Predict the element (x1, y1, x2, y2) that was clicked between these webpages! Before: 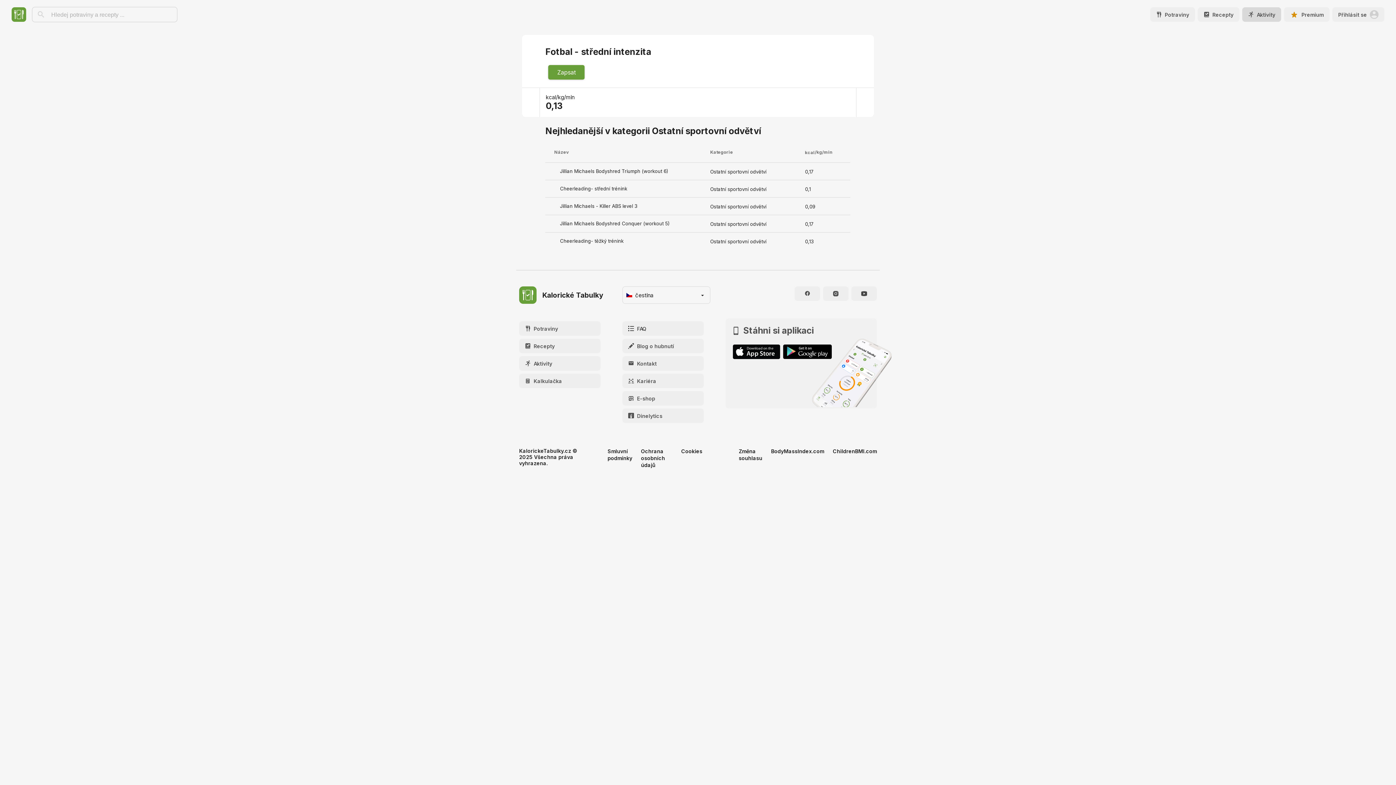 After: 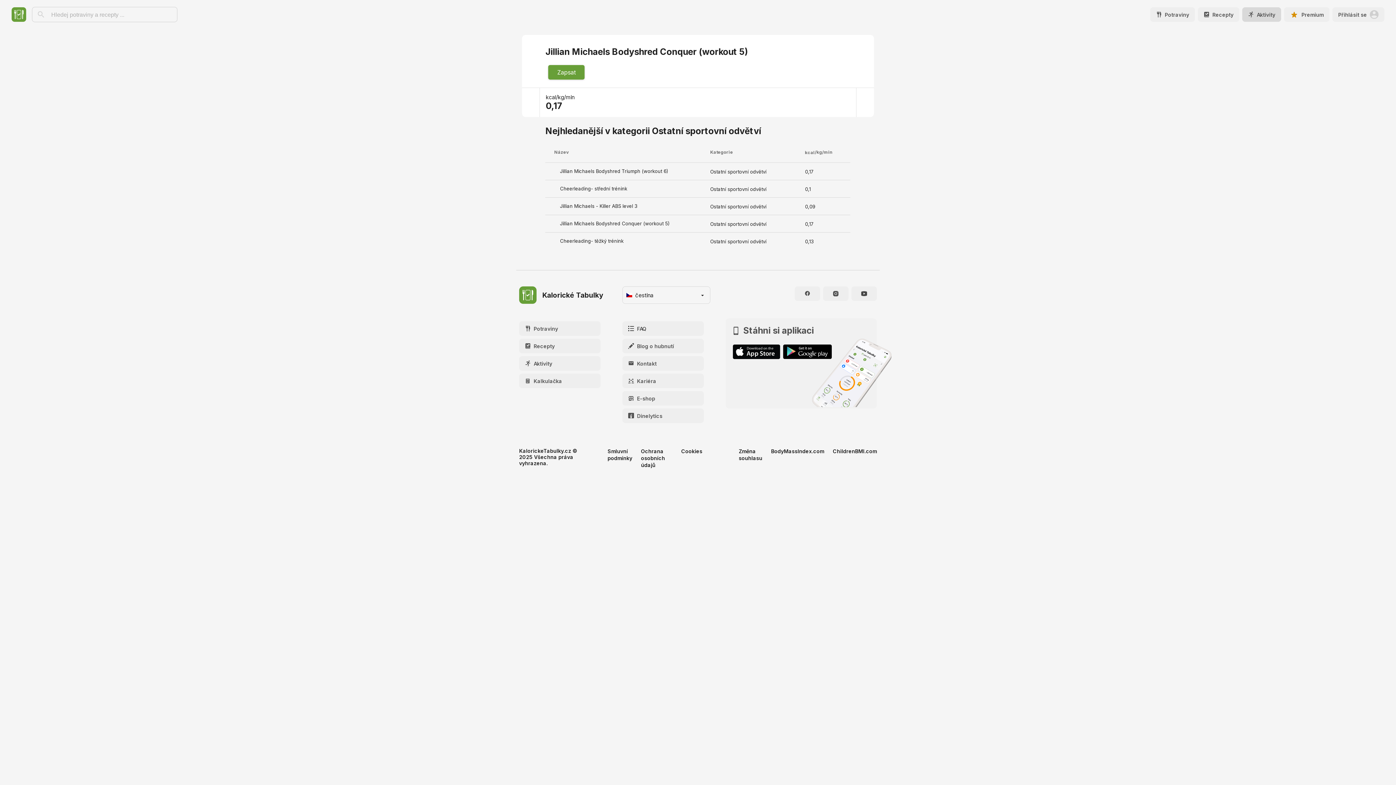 Action: bbox: (560, 220, 669, 226) label: Jillian Michaels Bodyshred Conquer (workout 5)